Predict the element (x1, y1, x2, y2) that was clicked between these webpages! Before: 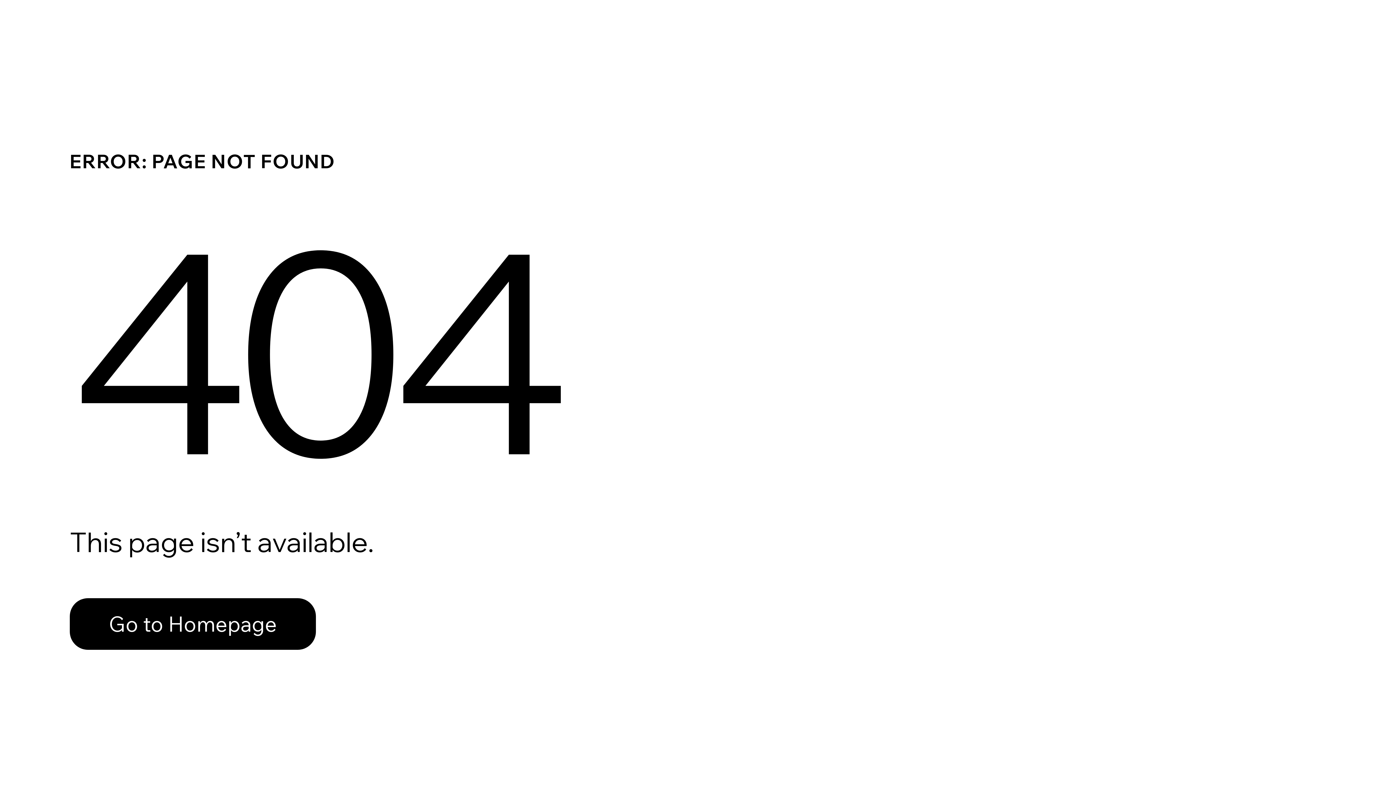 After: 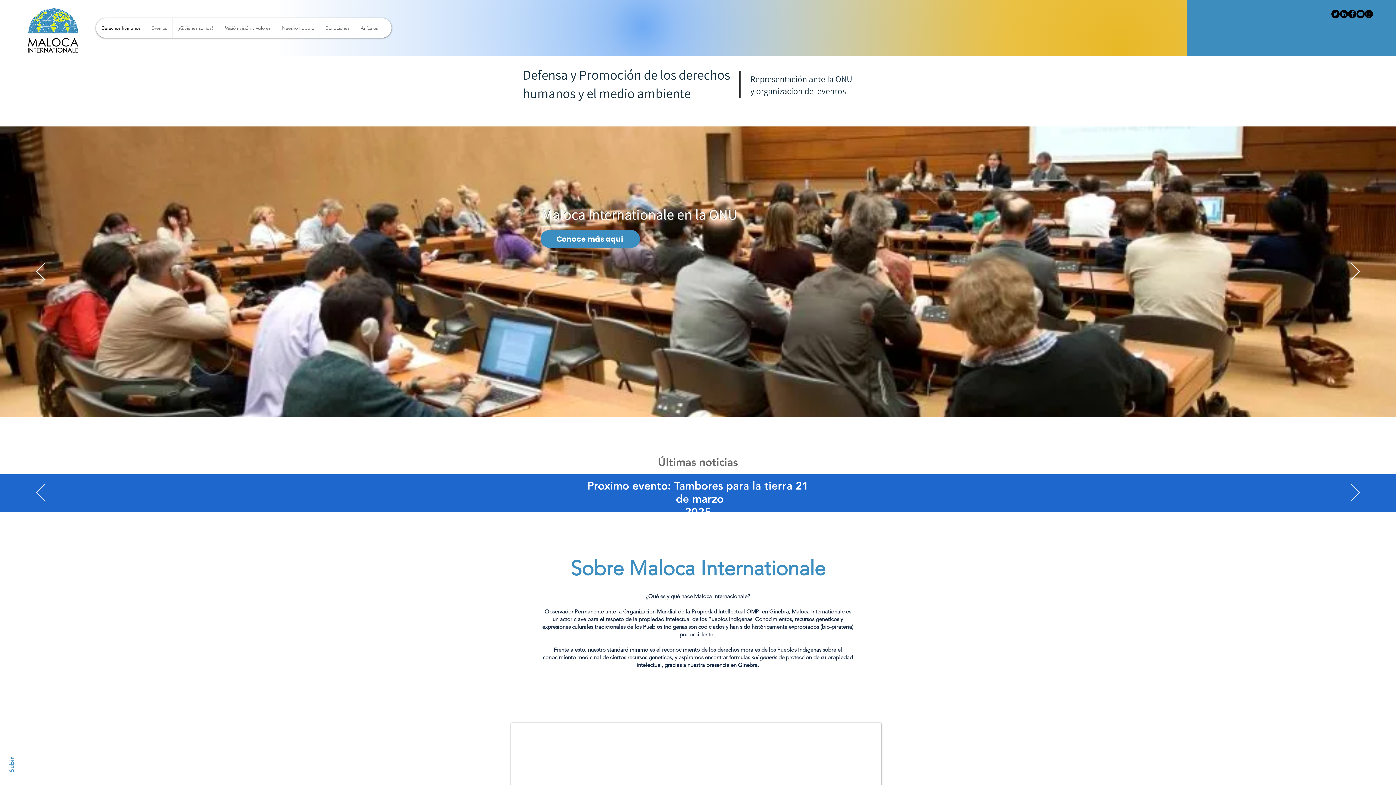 Action: bbox: (69, 582, 768, 659) label: Go to Homepage